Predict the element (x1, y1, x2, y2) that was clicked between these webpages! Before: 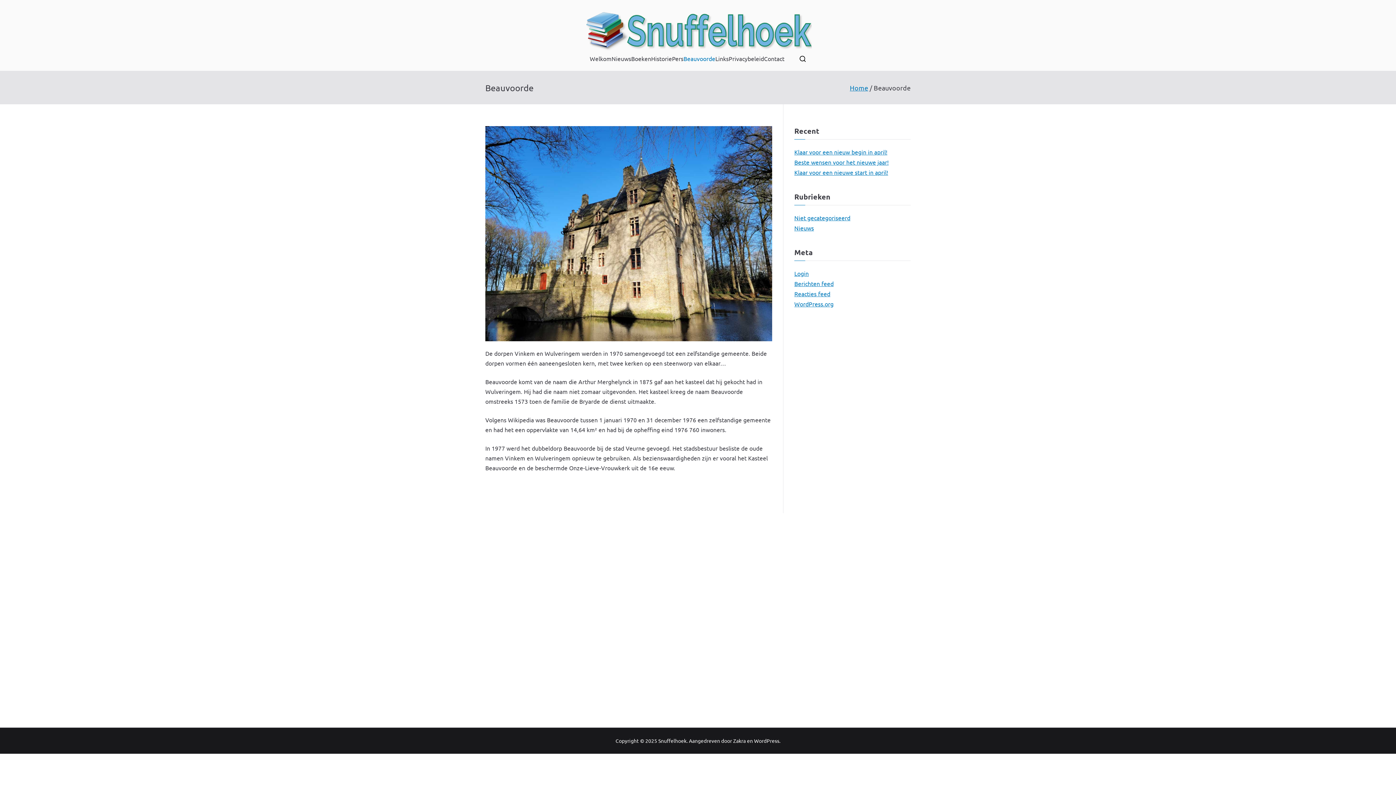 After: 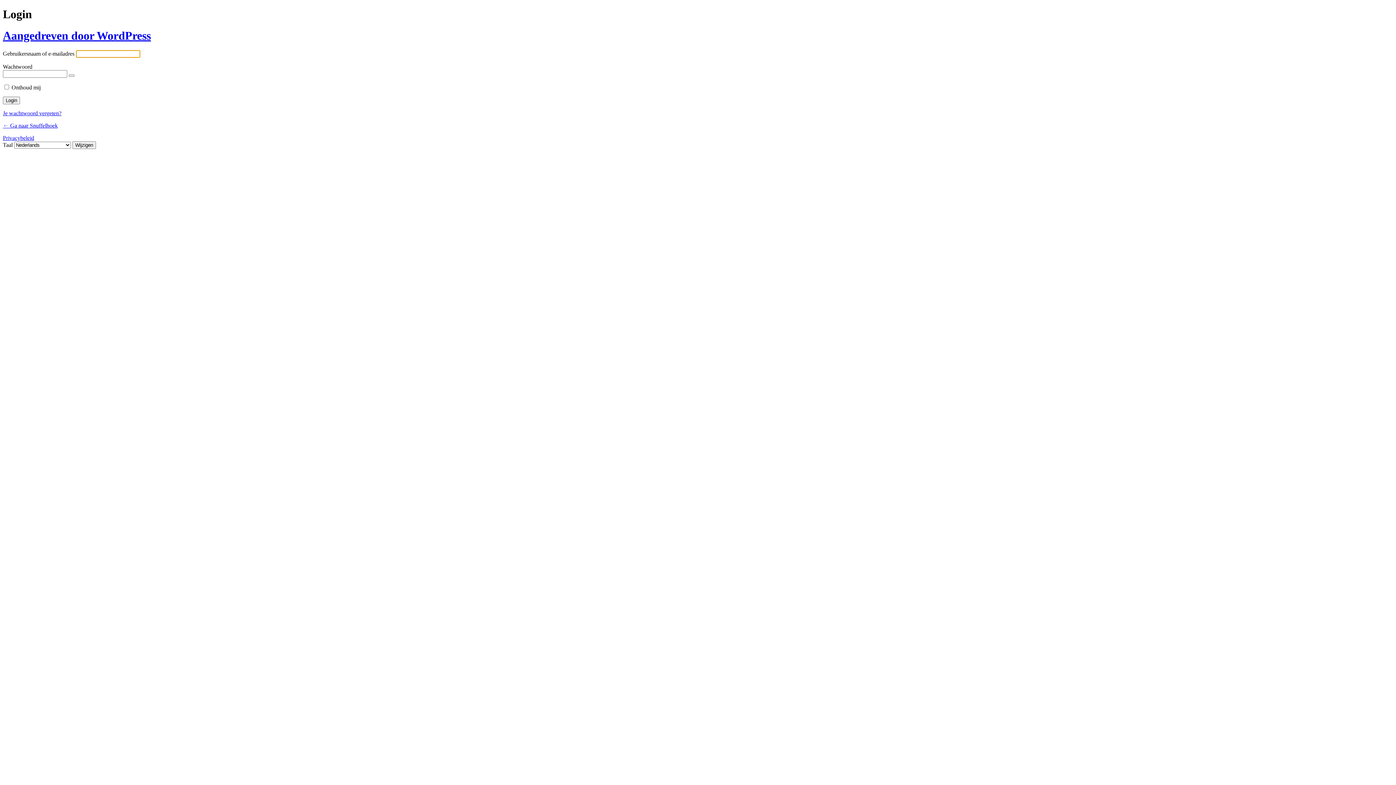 Action: bbox: (794, 268, 809, 278) label: Login